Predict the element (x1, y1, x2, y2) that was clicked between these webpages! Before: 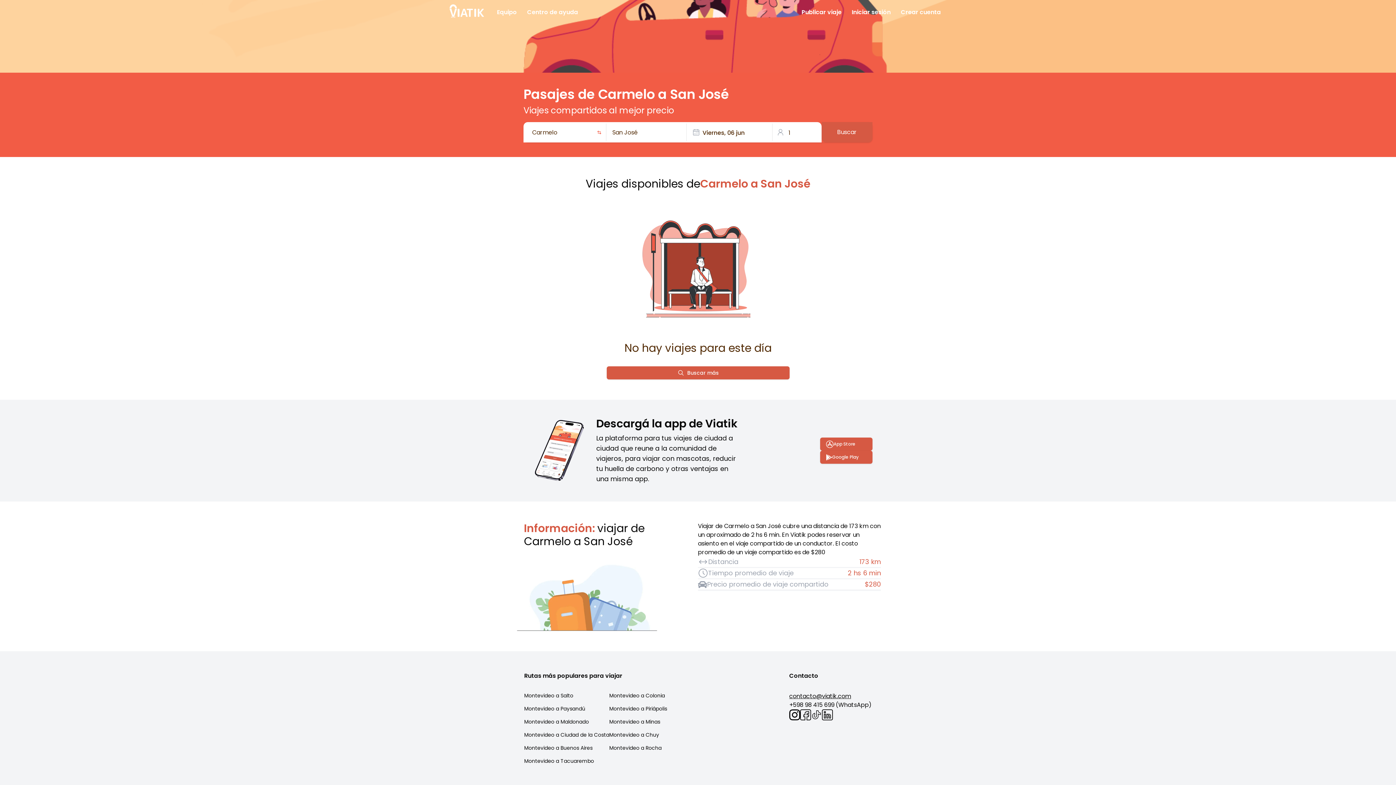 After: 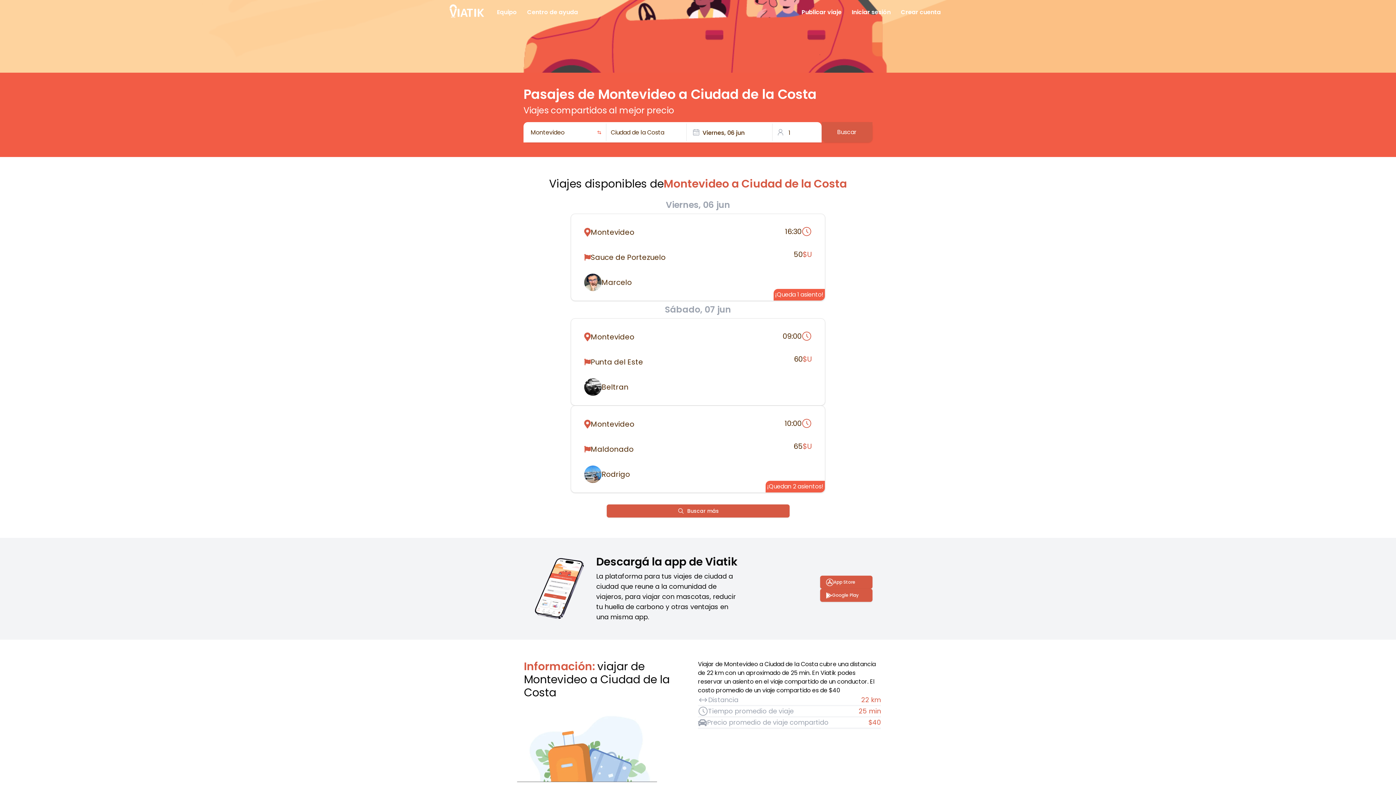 Action: label: Montevideo a Ciudad de la Costa bbox: (524, 731, 609, 738)